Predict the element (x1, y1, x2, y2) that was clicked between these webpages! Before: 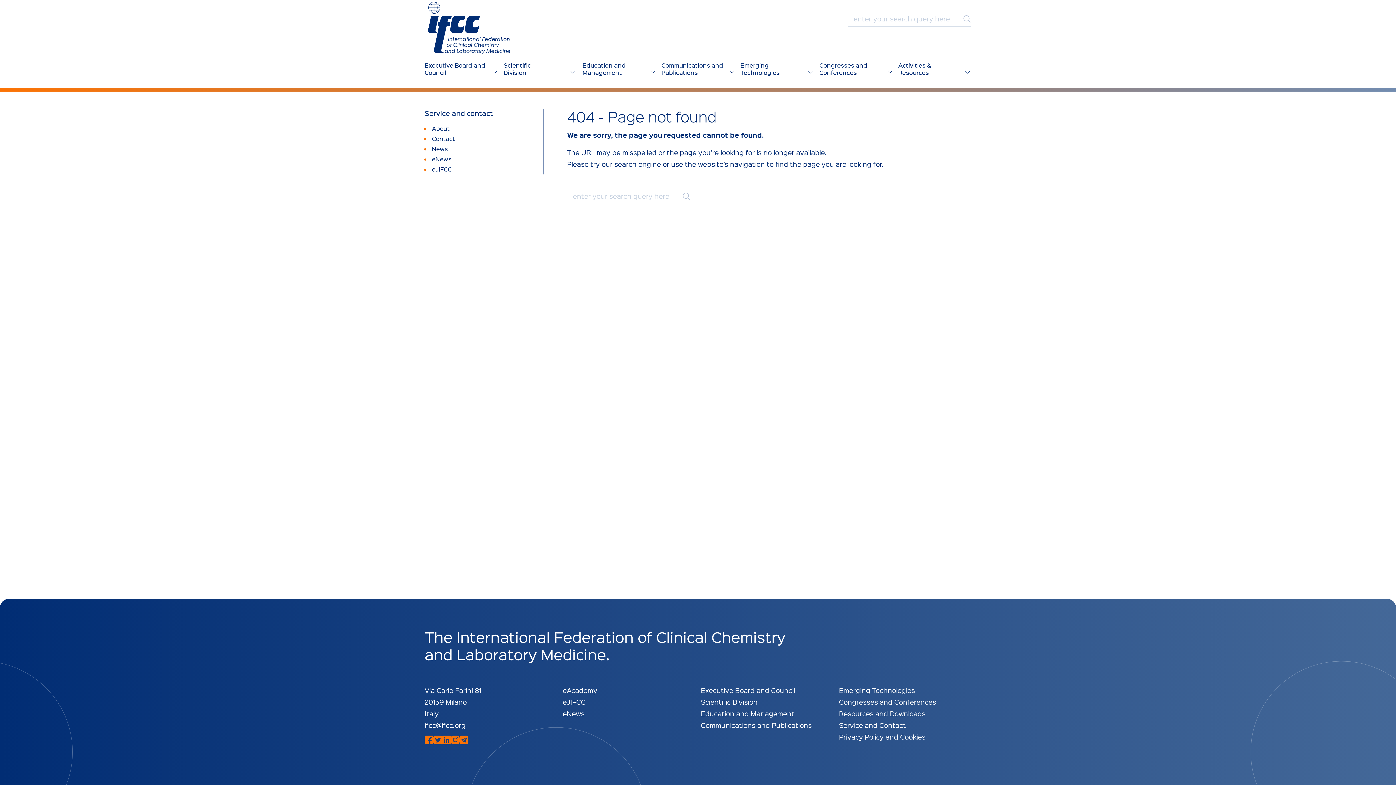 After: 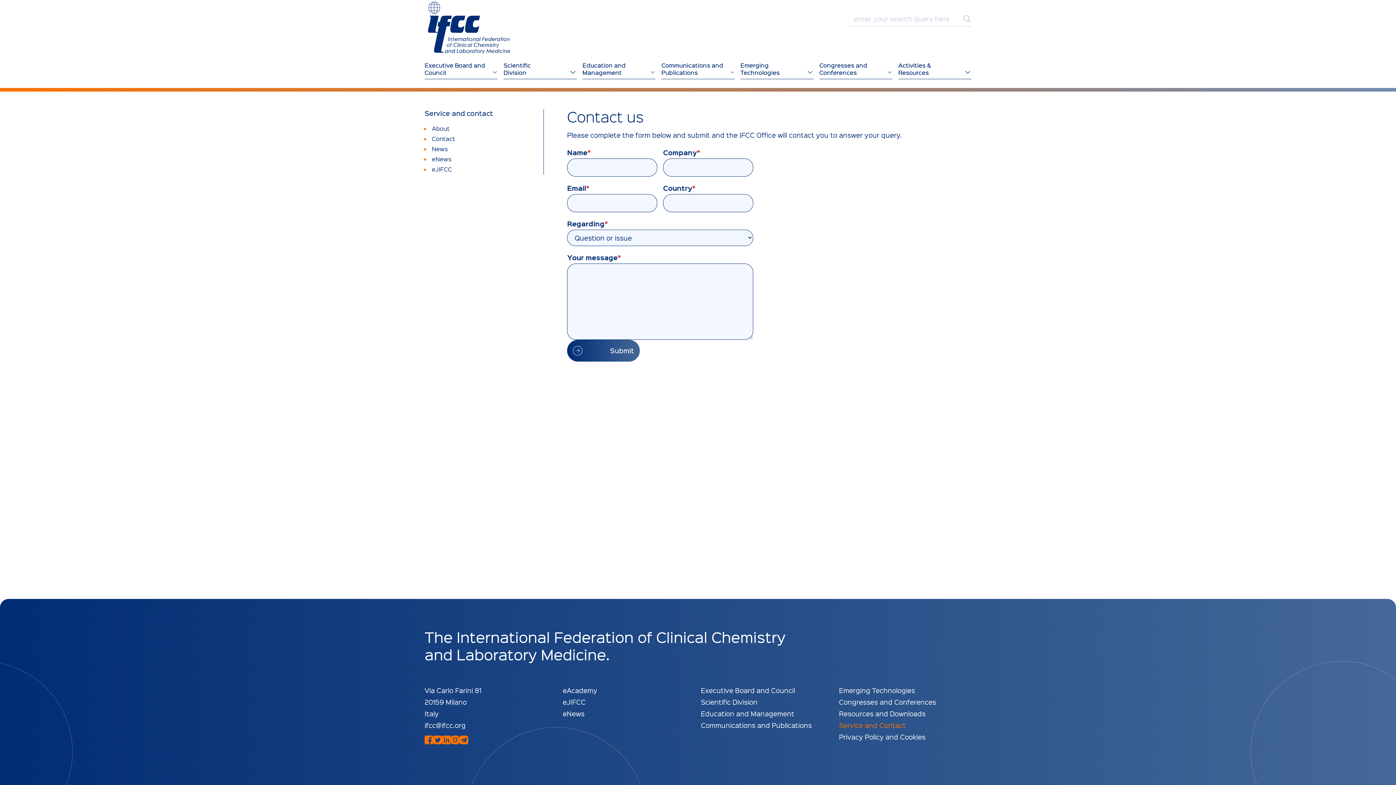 Action: bbox: (839, 721, 906, 730) label: Service and Contact